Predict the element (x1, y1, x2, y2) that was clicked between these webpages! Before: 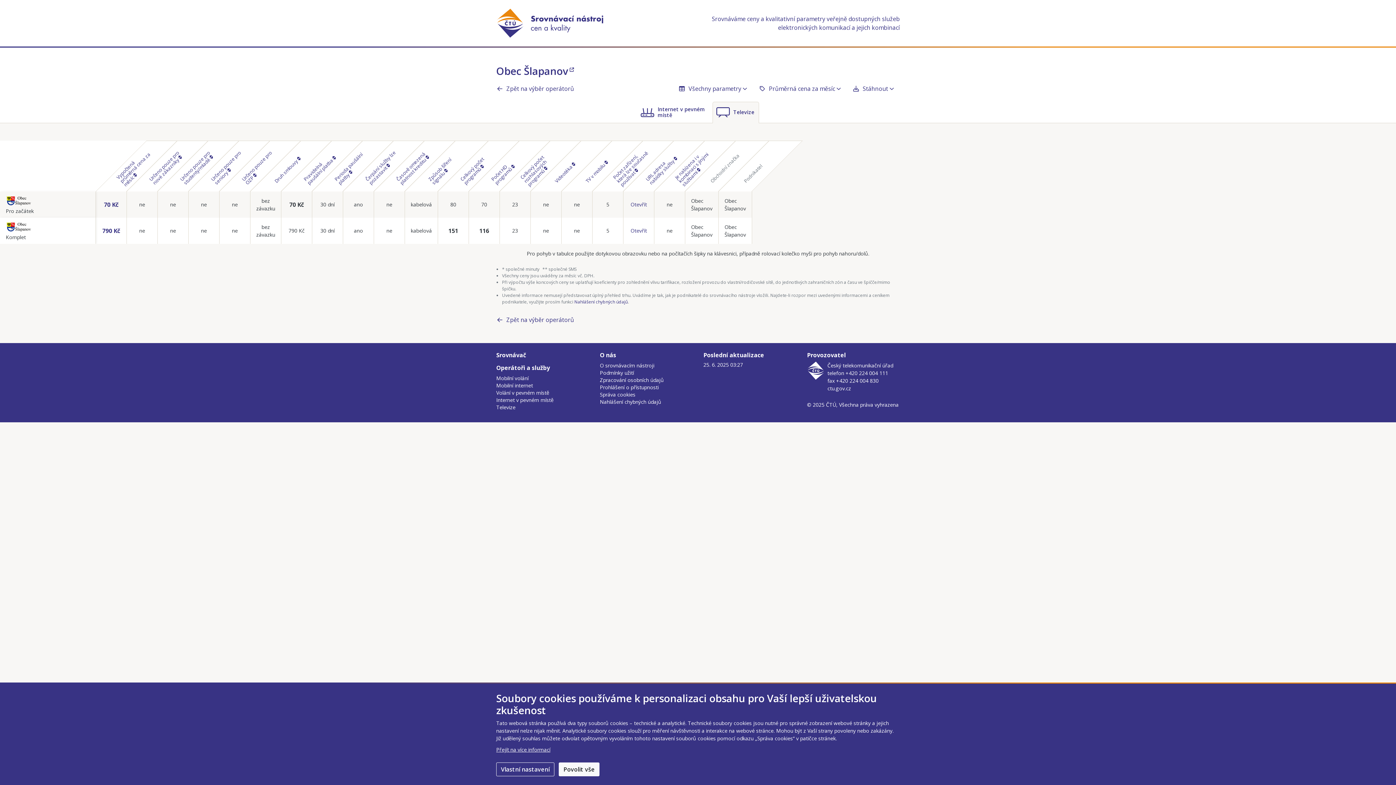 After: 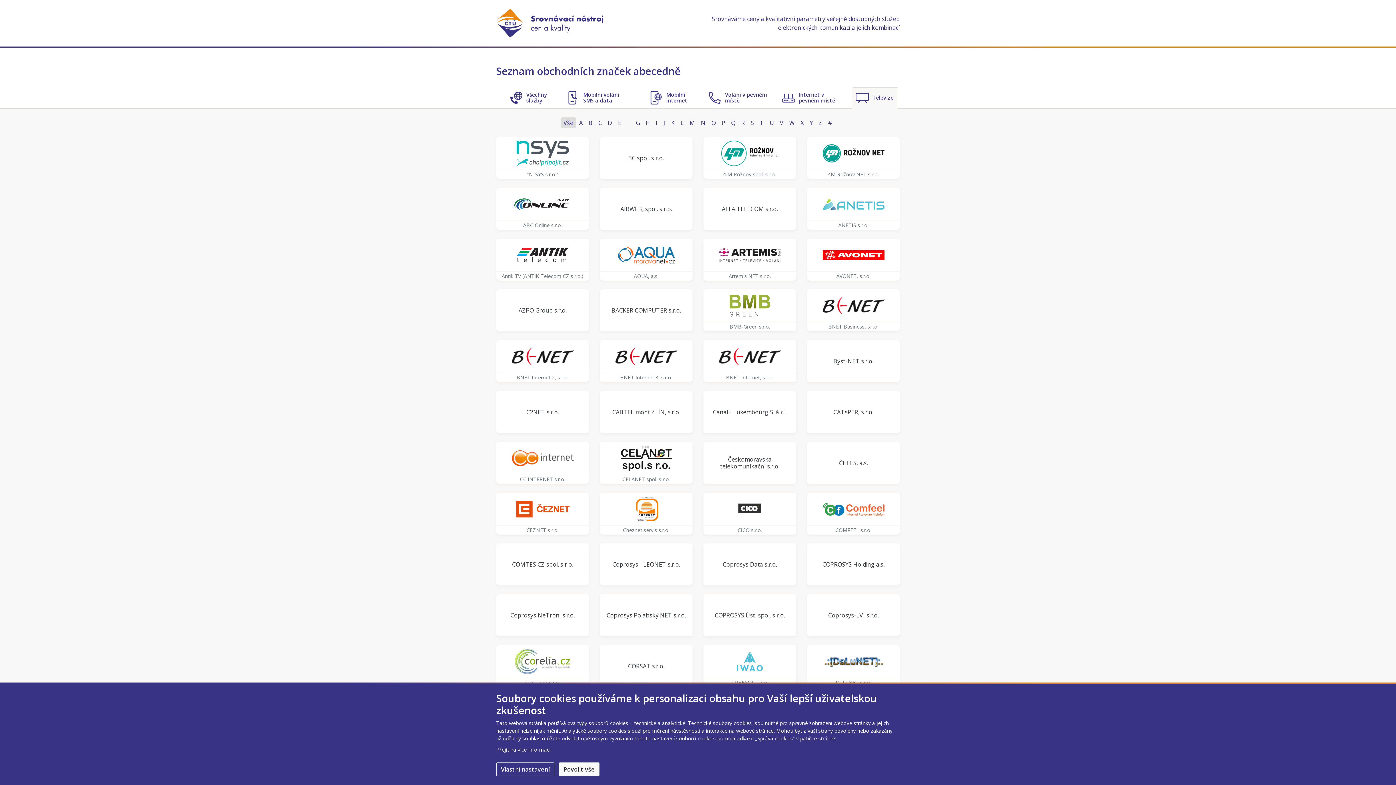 Action: label: Televize bbox: (496, 404, 515, 410)